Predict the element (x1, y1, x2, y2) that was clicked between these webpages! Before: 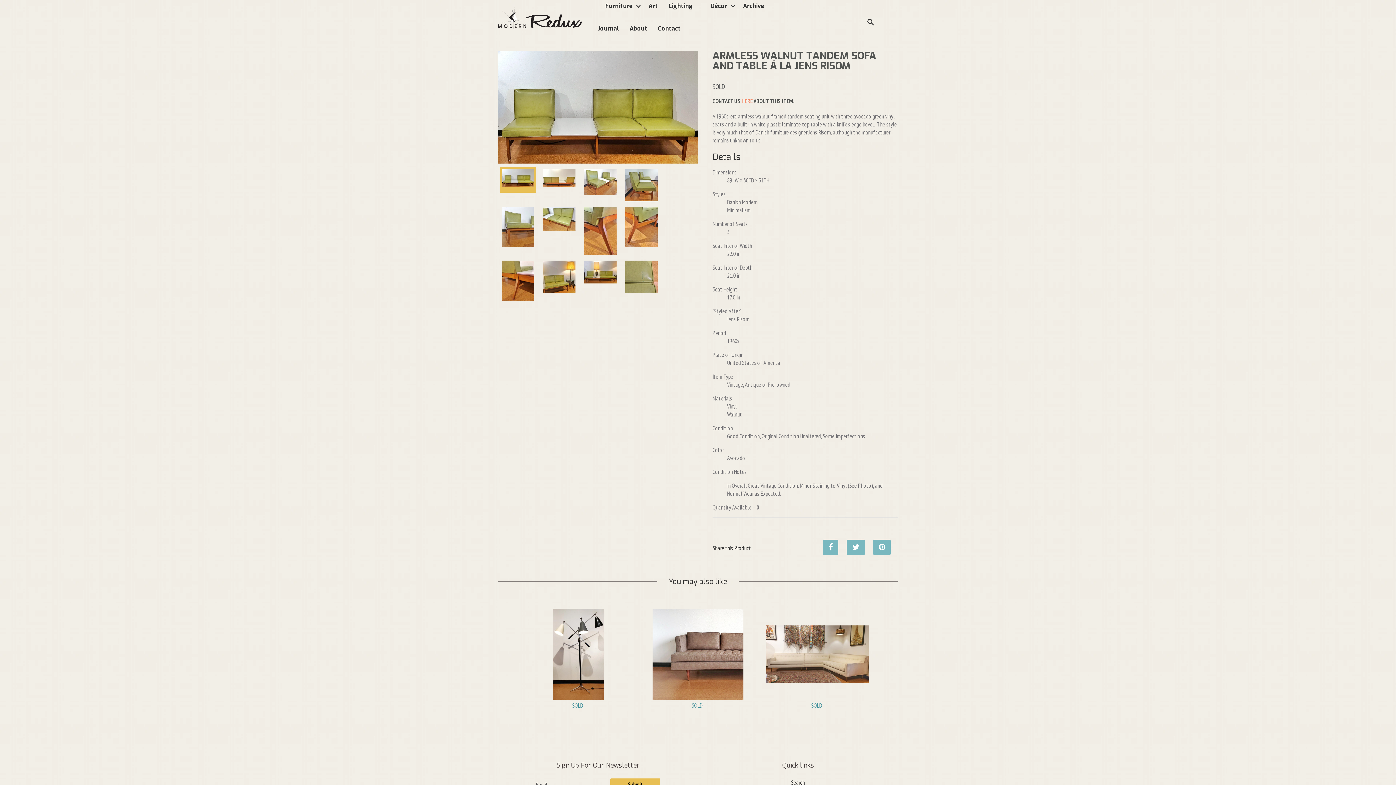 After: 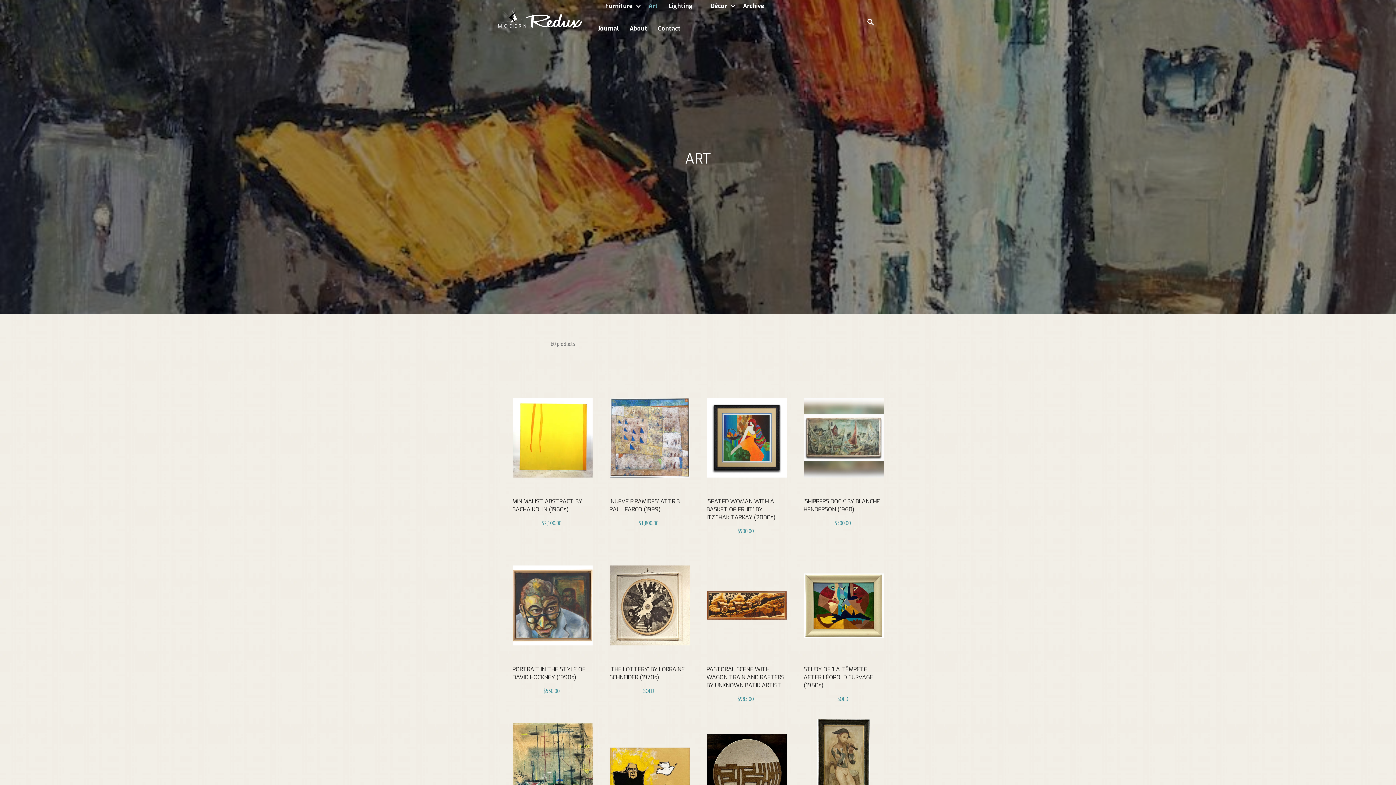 Action: label: Art bbox: (648, -5, 658, 17)